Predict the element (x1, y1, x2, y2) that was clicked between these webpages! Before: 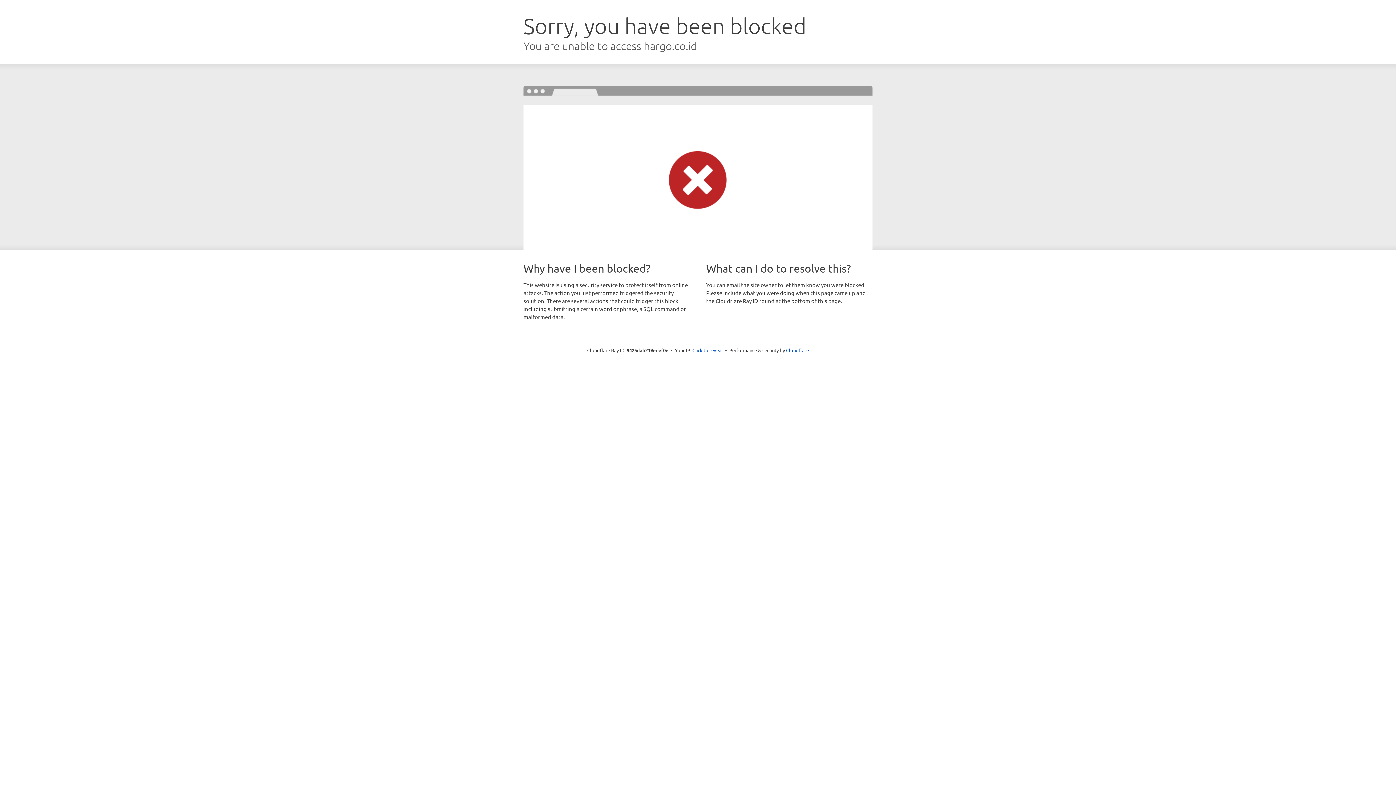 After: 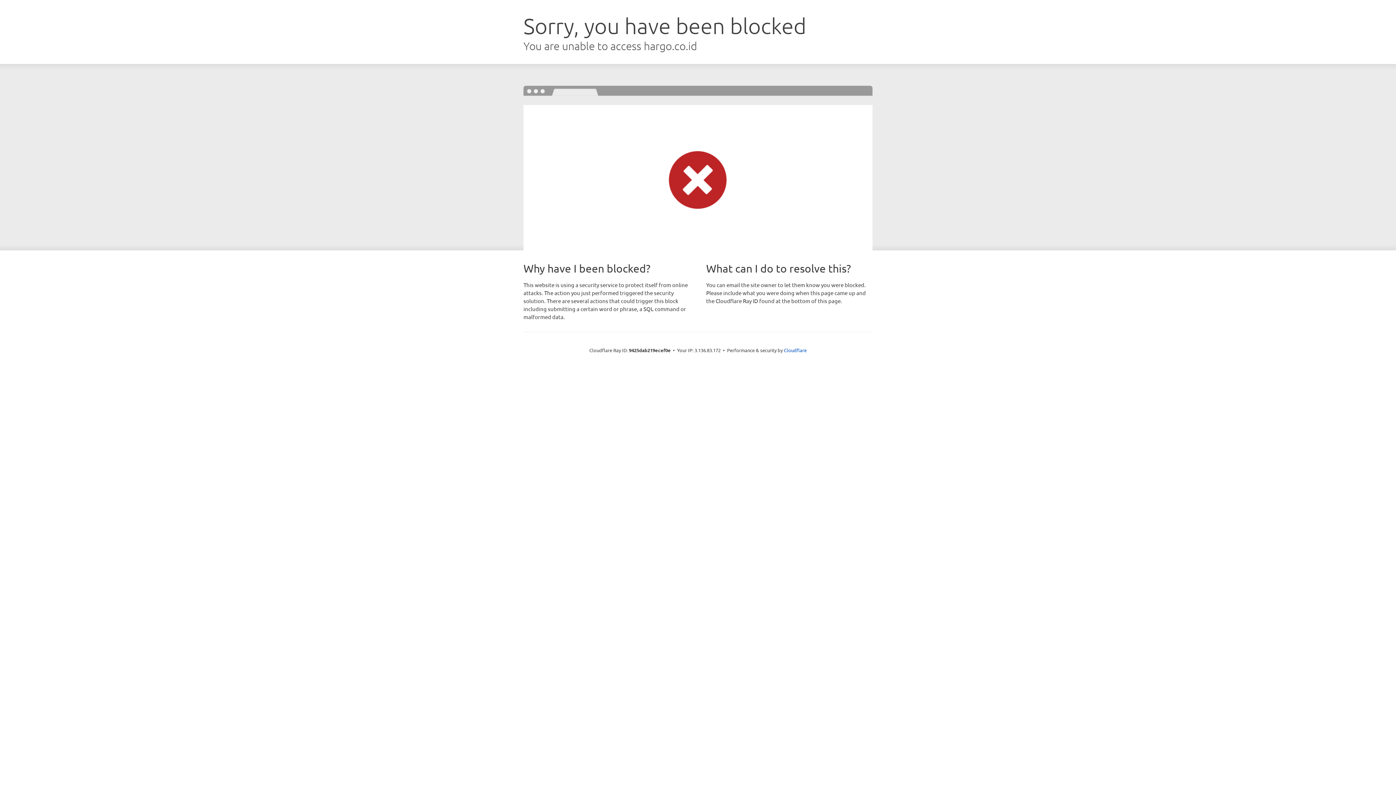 Action: label: Click to reveal bbox: (692, 346, 723, 353)